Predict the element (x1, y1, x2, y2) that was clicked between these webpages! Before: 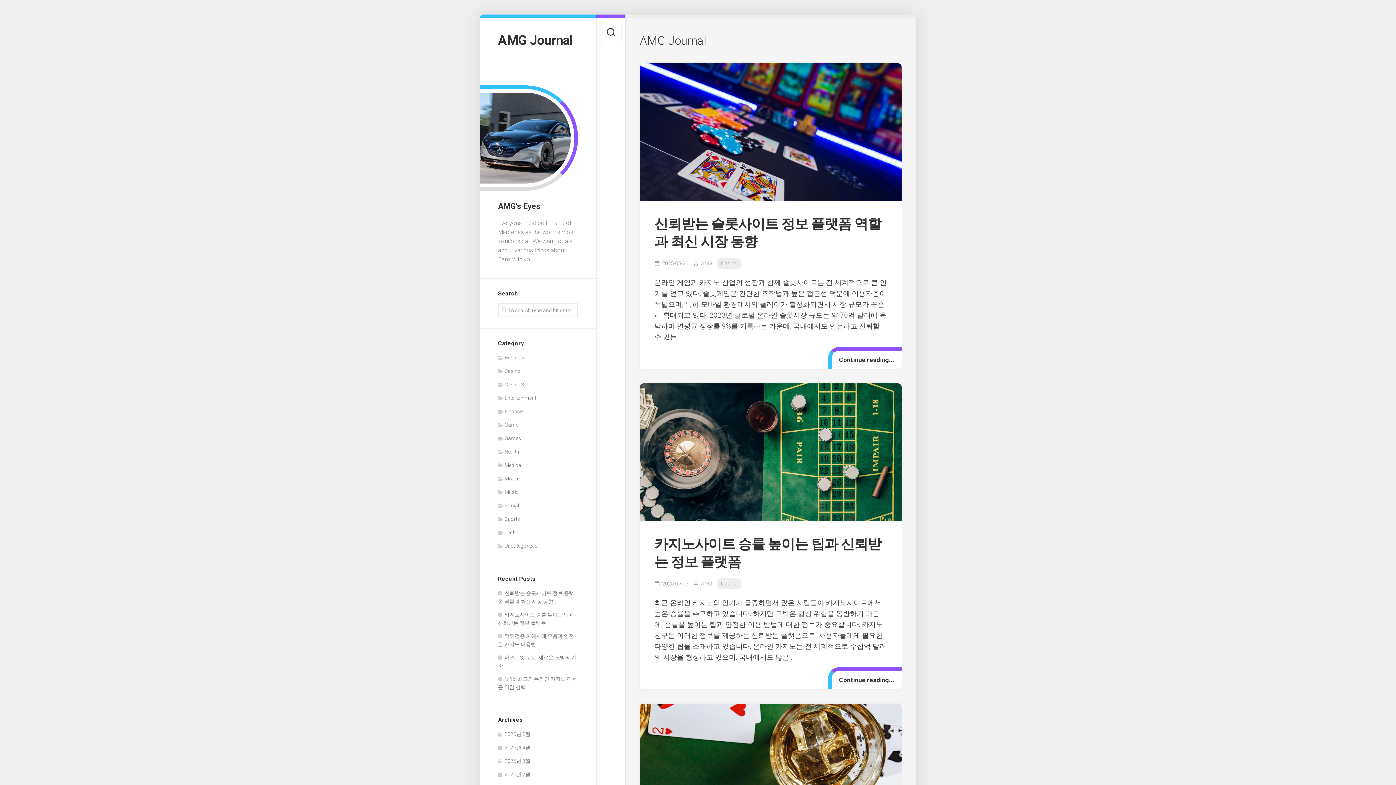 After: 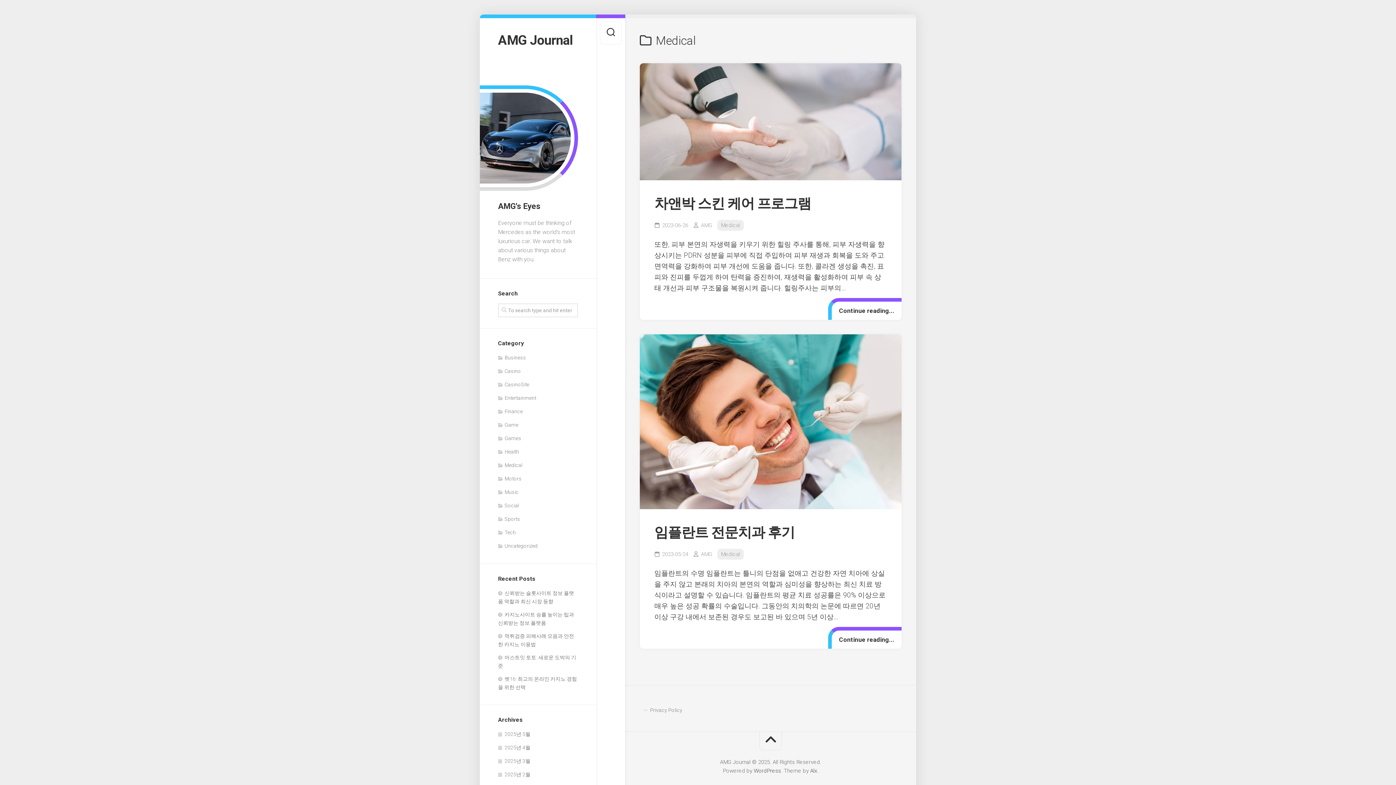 Action: label: Medical bbox: (498, 462, 522, 468)